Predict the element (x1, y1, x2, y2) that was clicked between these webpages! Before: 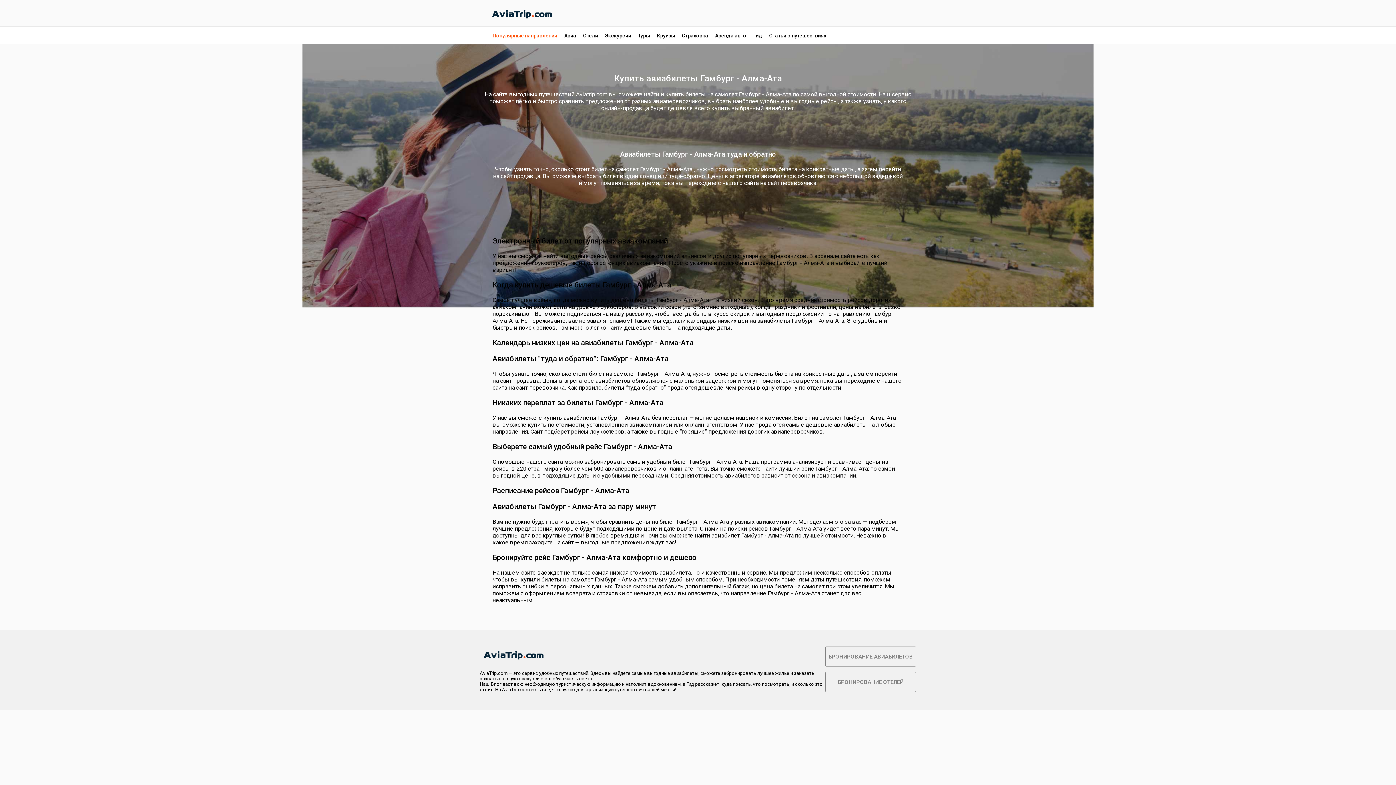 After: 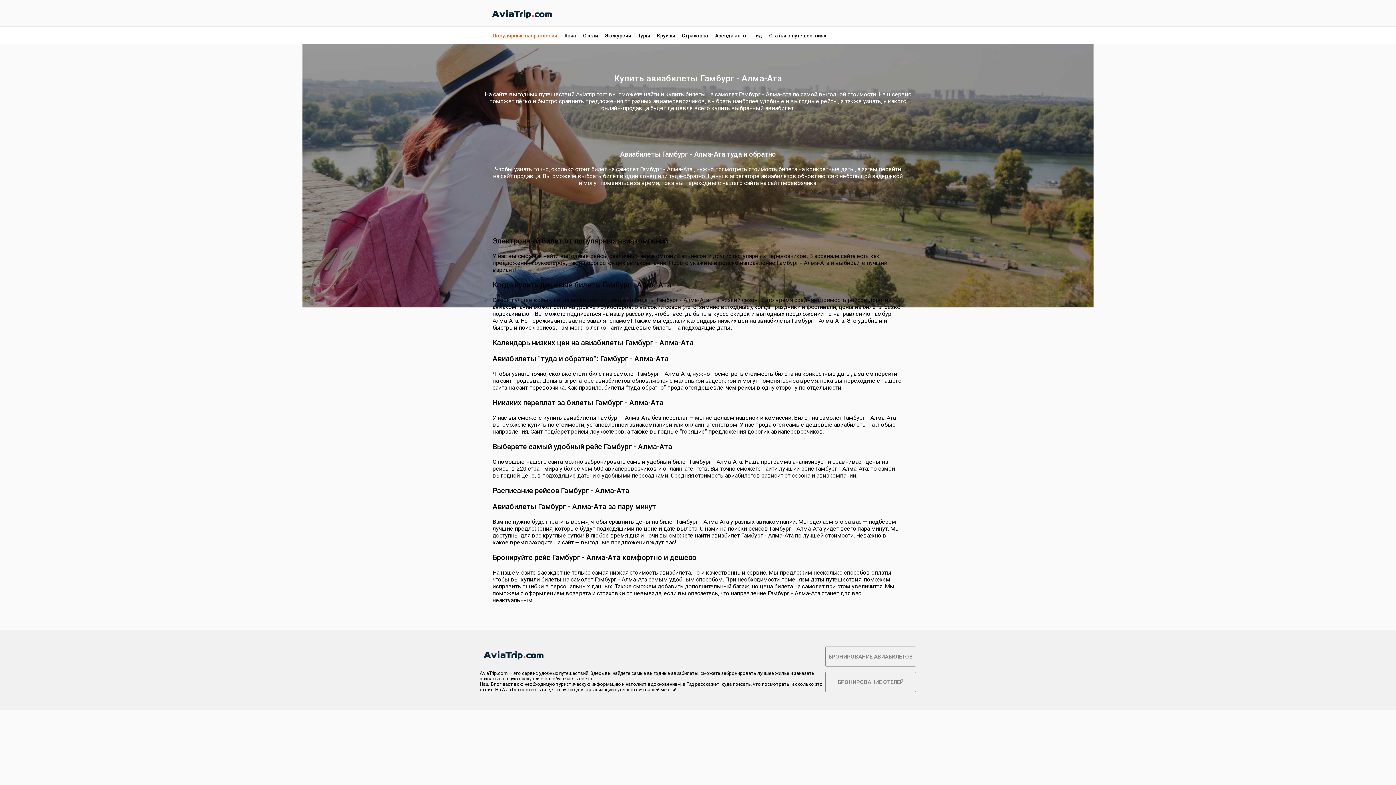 Action: label: Авиа bbox: (564, 32, 576, 38)